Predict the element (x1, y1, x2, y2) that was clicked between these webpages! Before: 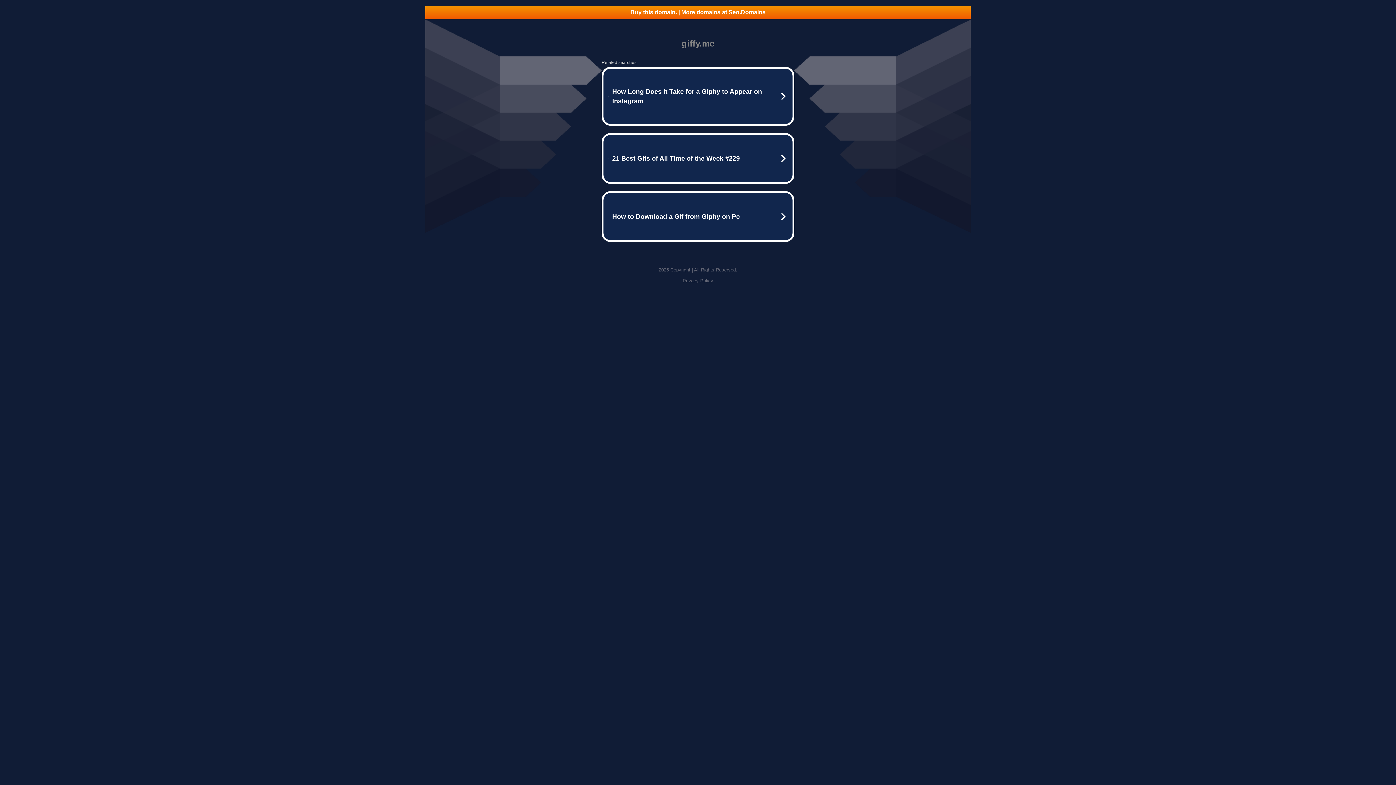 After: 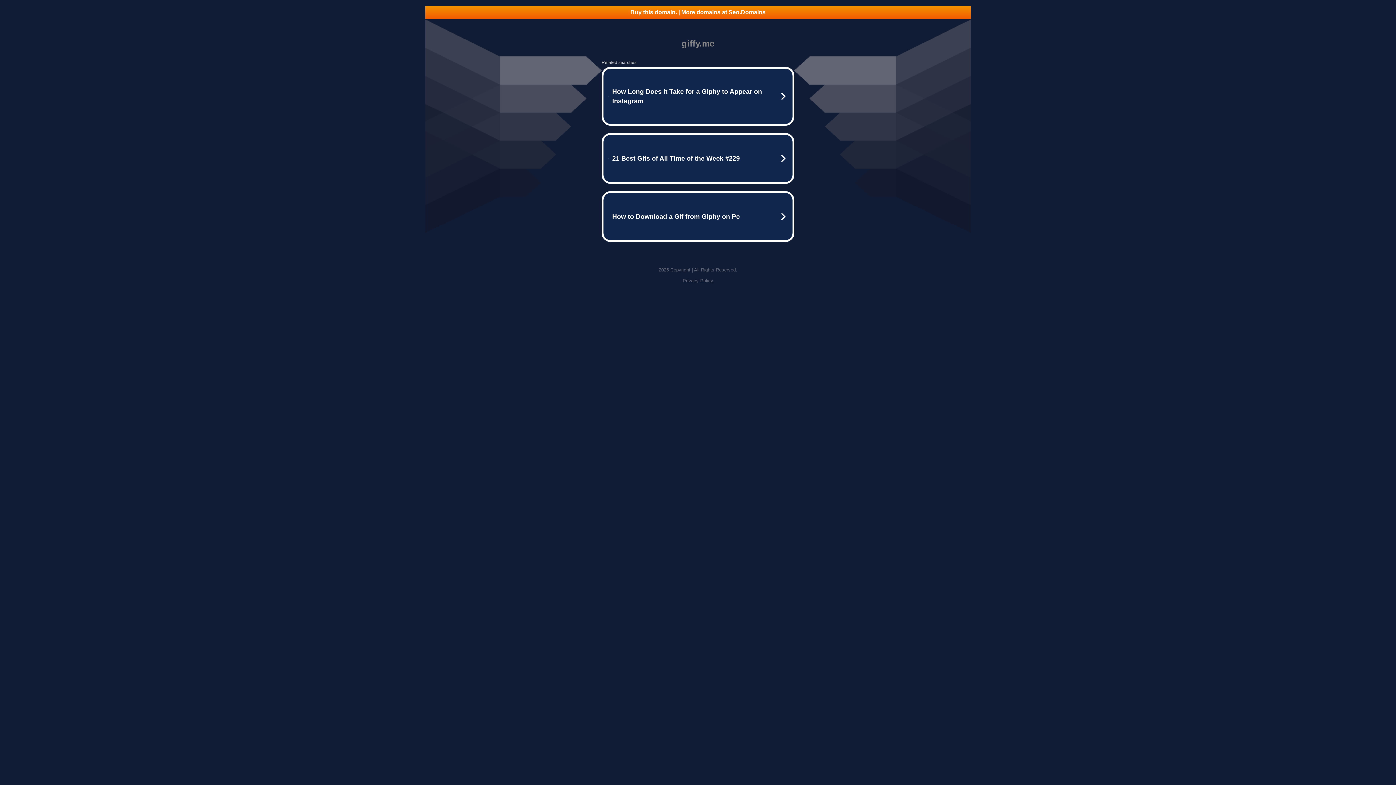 Action: label: Buy this domain. | More domains at Seo.Domains bbox: (425, 5, 970, 18)